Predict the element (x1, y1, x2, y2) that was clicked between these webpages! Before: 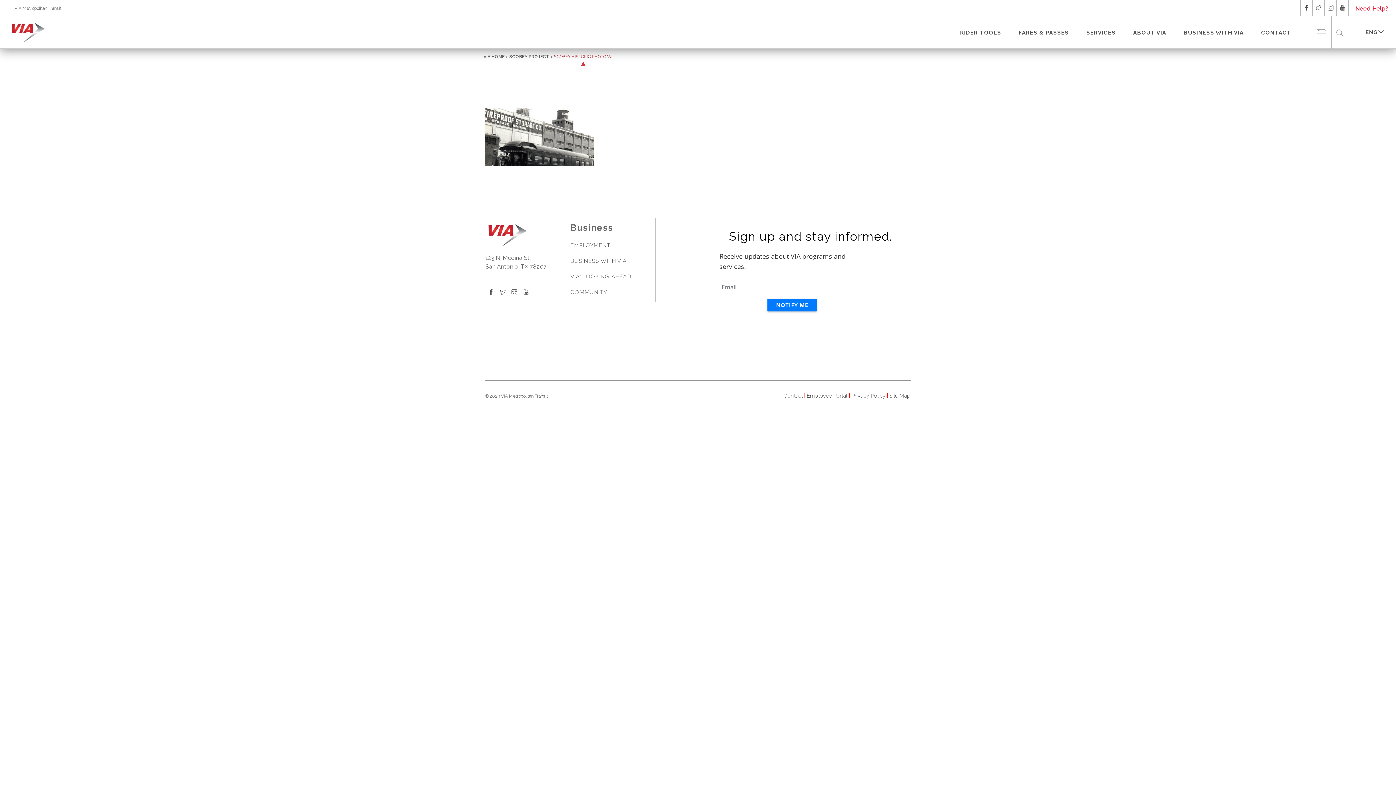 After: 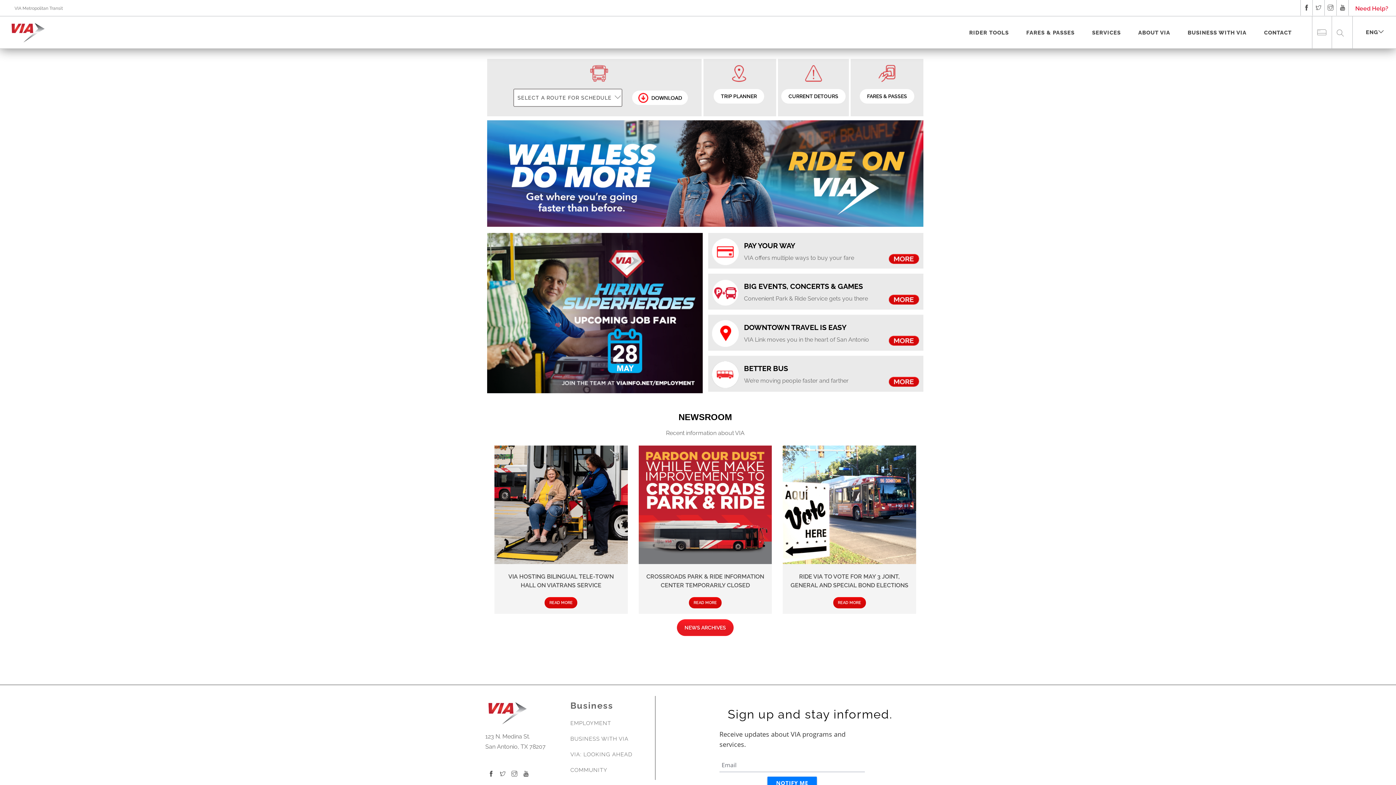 Action: label: VIA HOME bbox: (483, 54, 504, 59)